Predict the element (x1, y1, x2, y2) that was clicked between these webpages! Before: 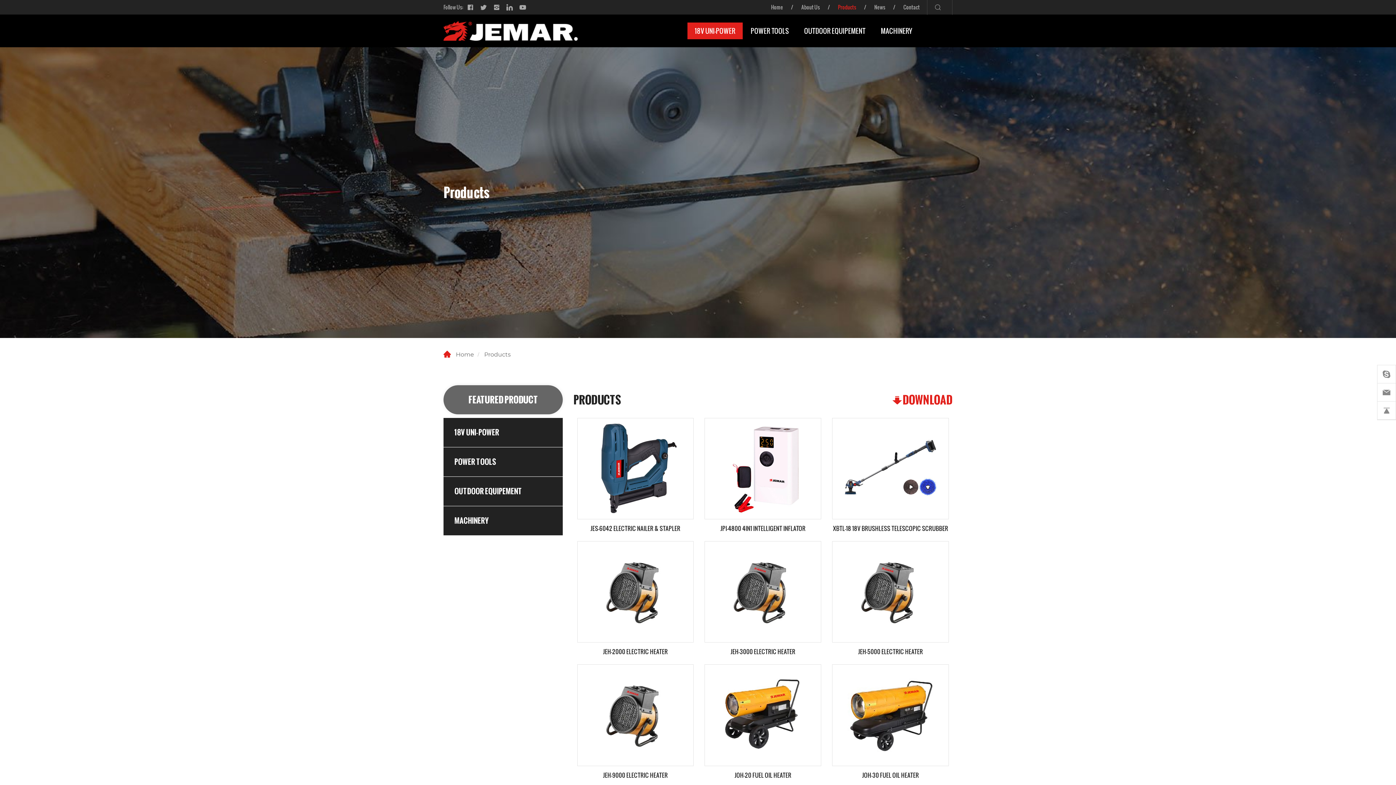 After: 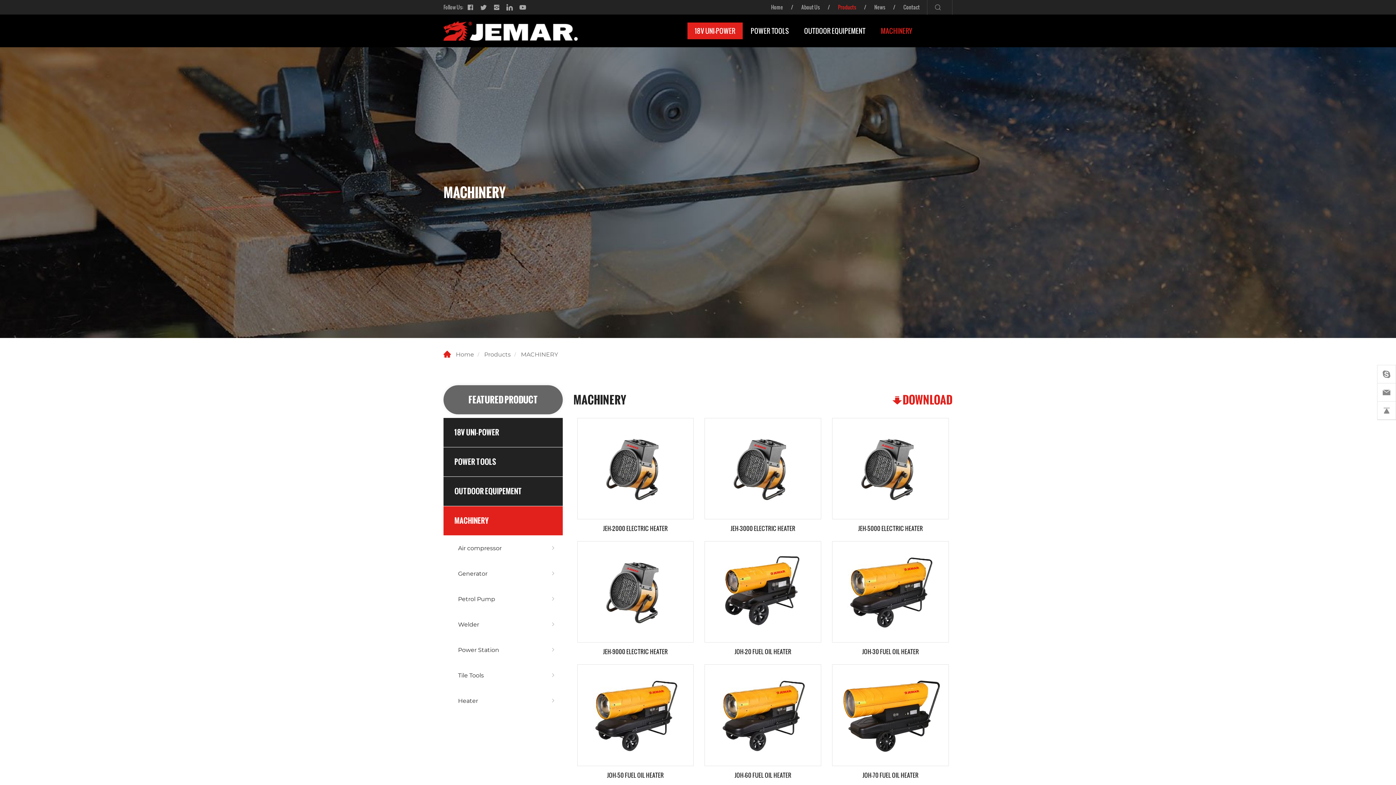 Action: bbox: (443, 506, 562, 535) label: MACHINERY